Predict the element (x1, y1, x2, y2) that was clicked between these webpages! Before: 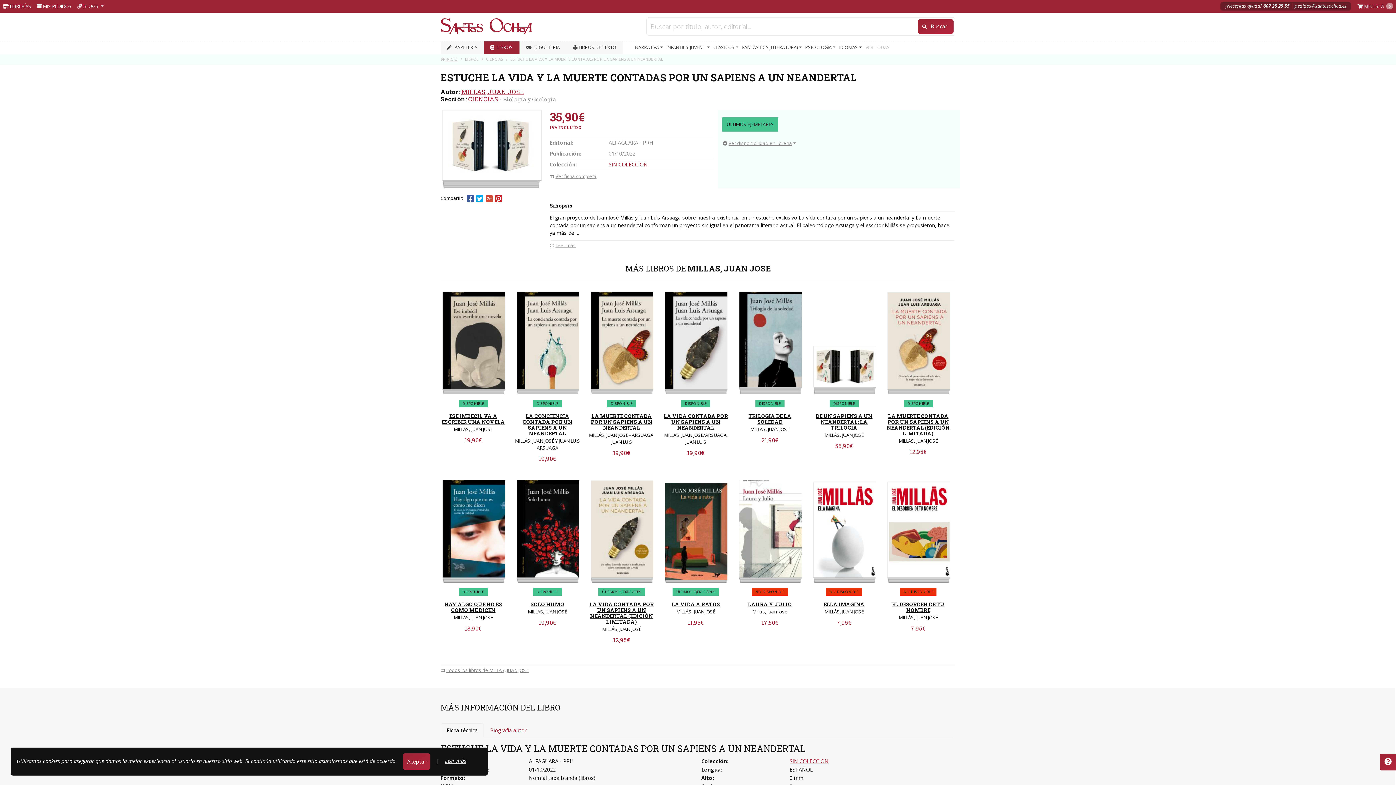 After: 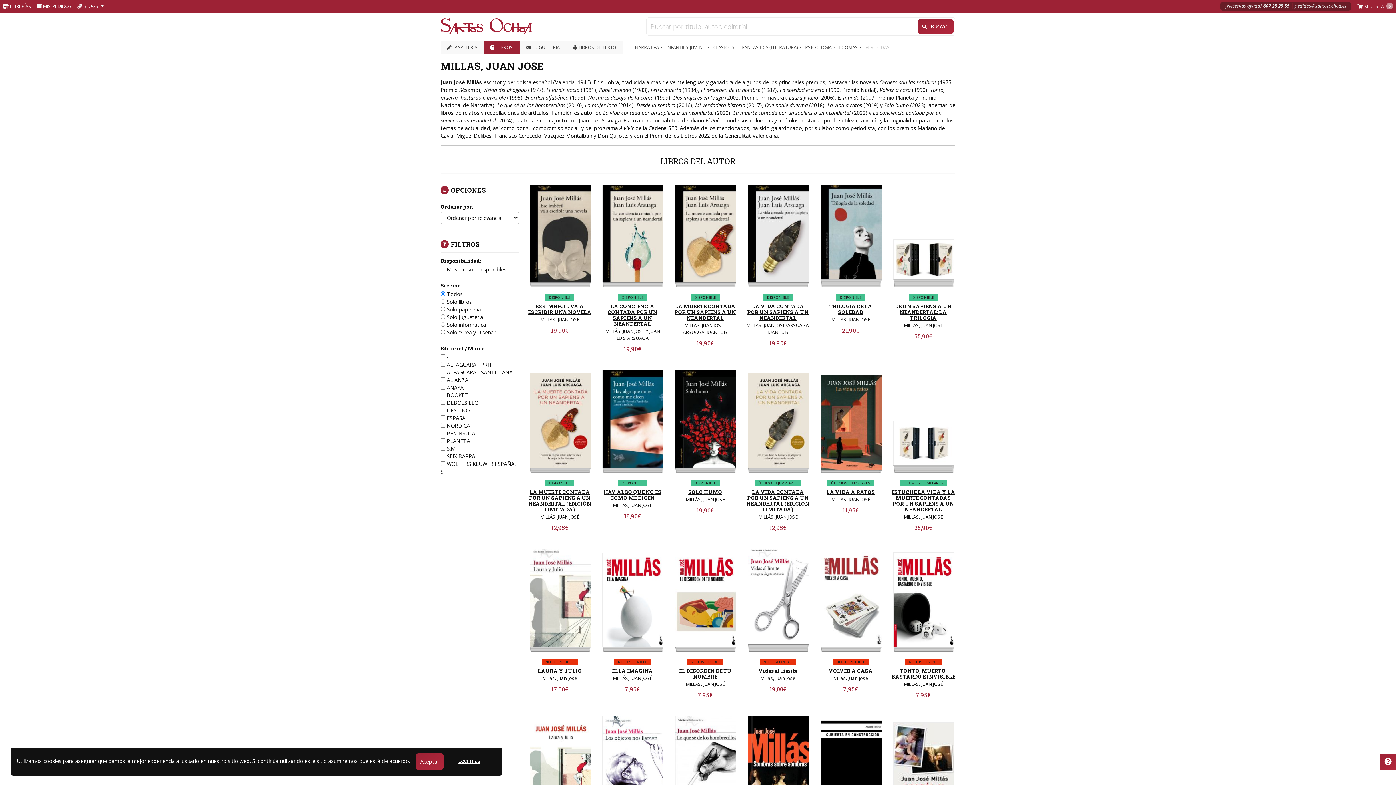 Action: label: MILLAS, JUAN JOSE bbox: (461, 87, 524, 96)